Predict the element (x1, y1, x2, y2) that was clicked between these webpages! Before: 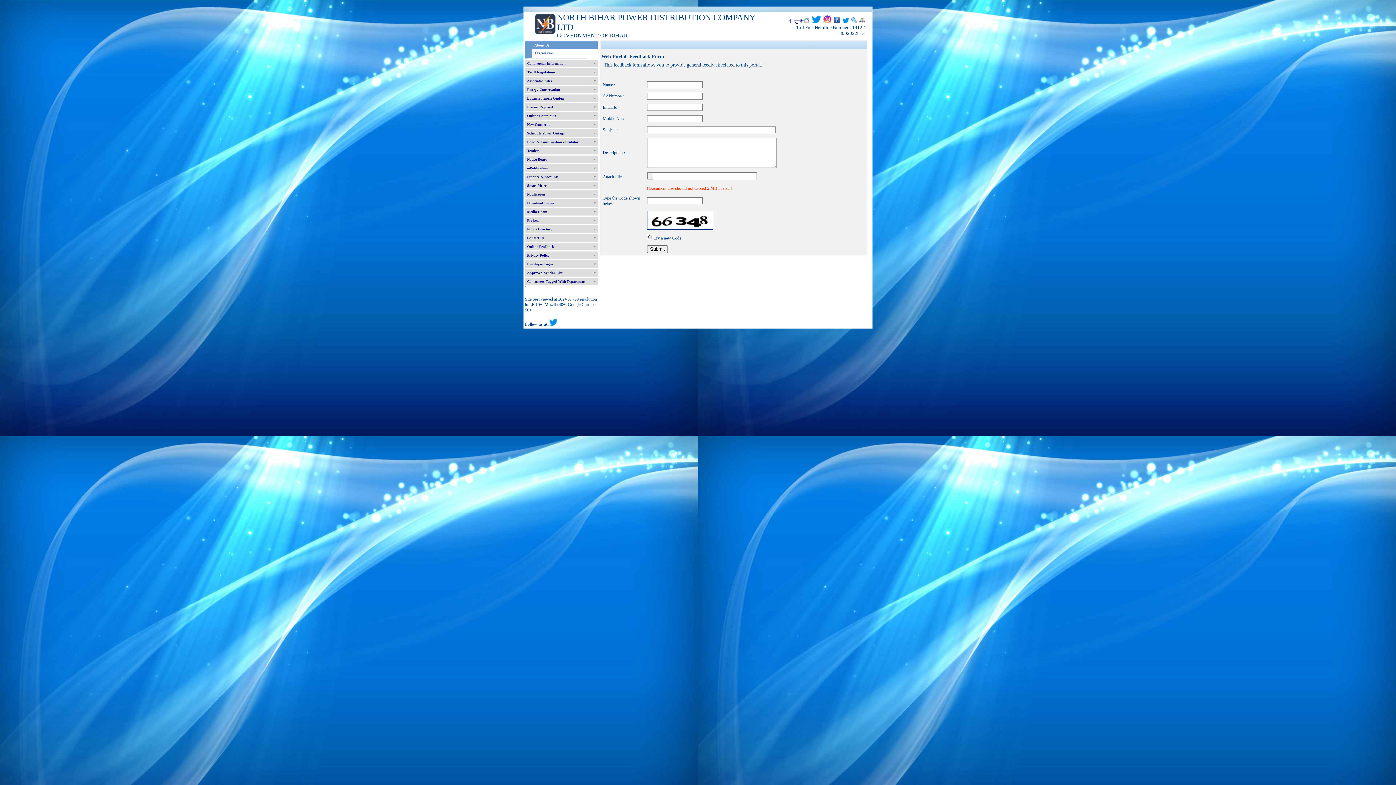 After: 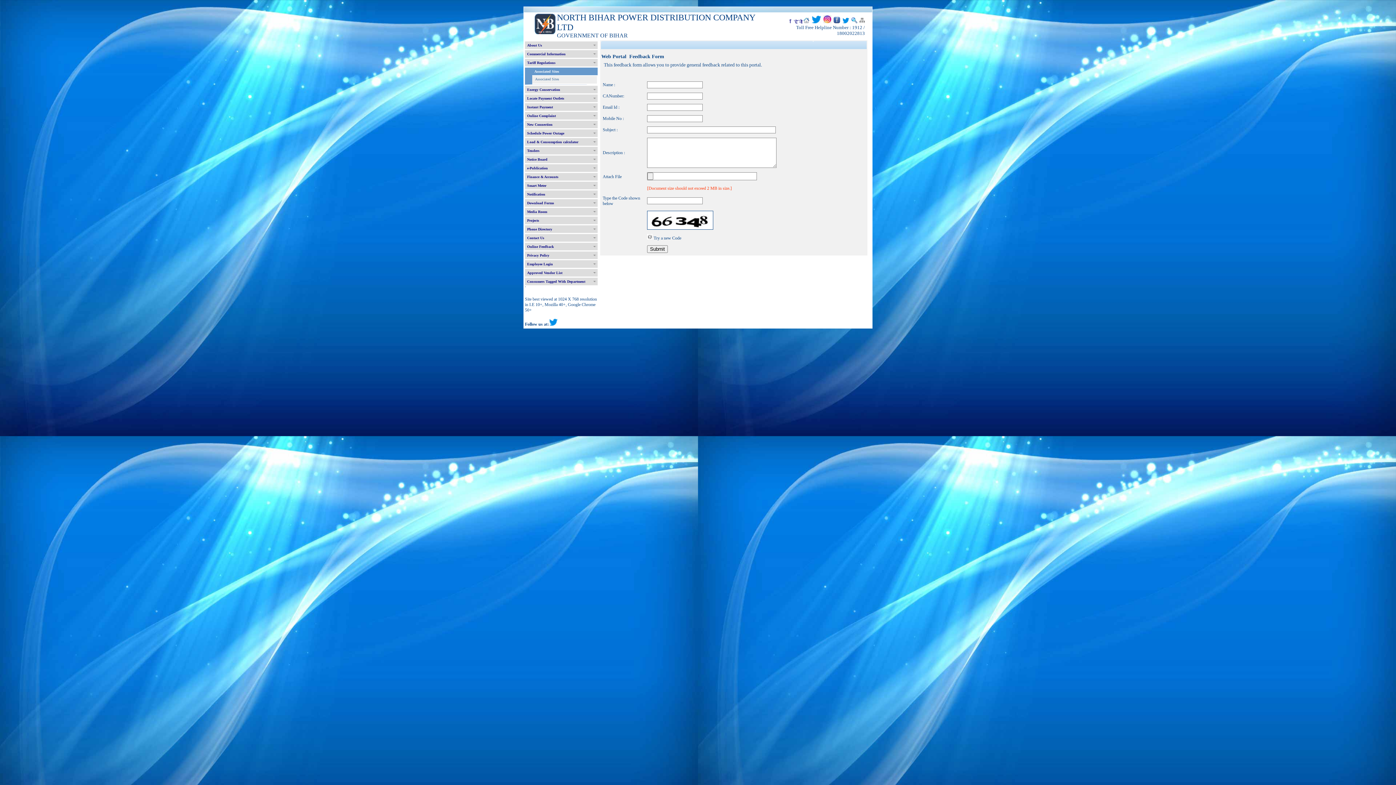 Action: bbox: (525, 77, 597, 84) label: Associated Sites